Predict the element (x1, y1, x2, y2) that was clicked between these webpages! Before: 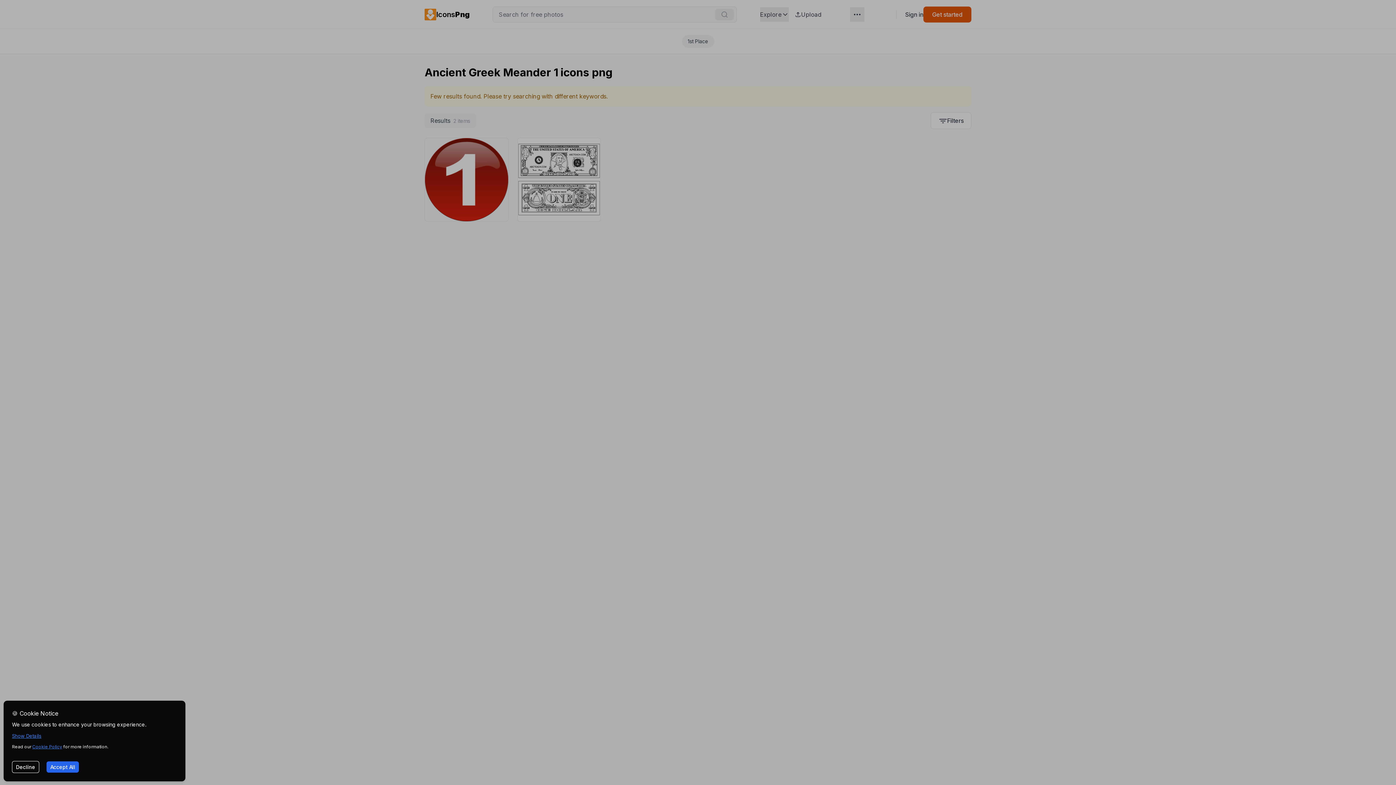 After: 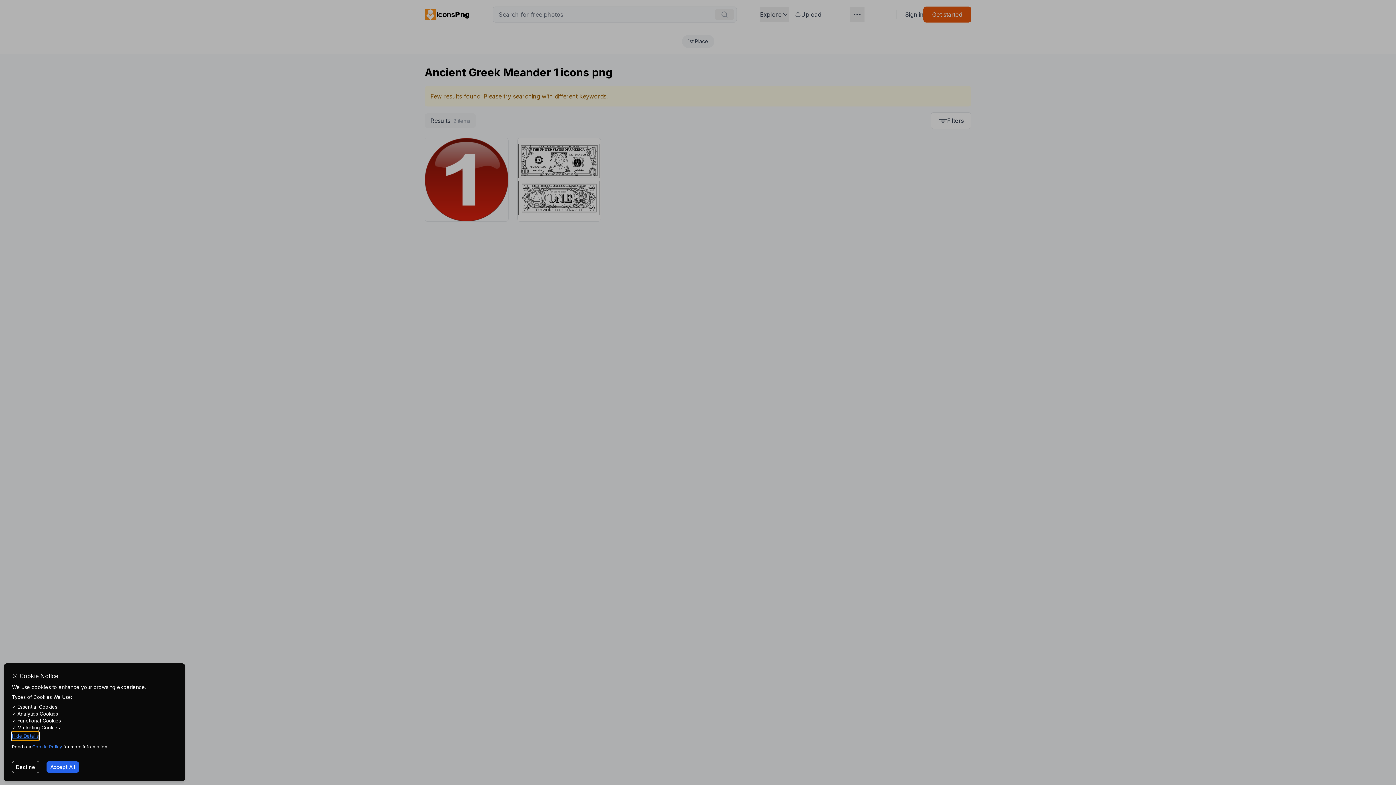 Action: bbox: (12, 731, 41, 741) label: Show Details